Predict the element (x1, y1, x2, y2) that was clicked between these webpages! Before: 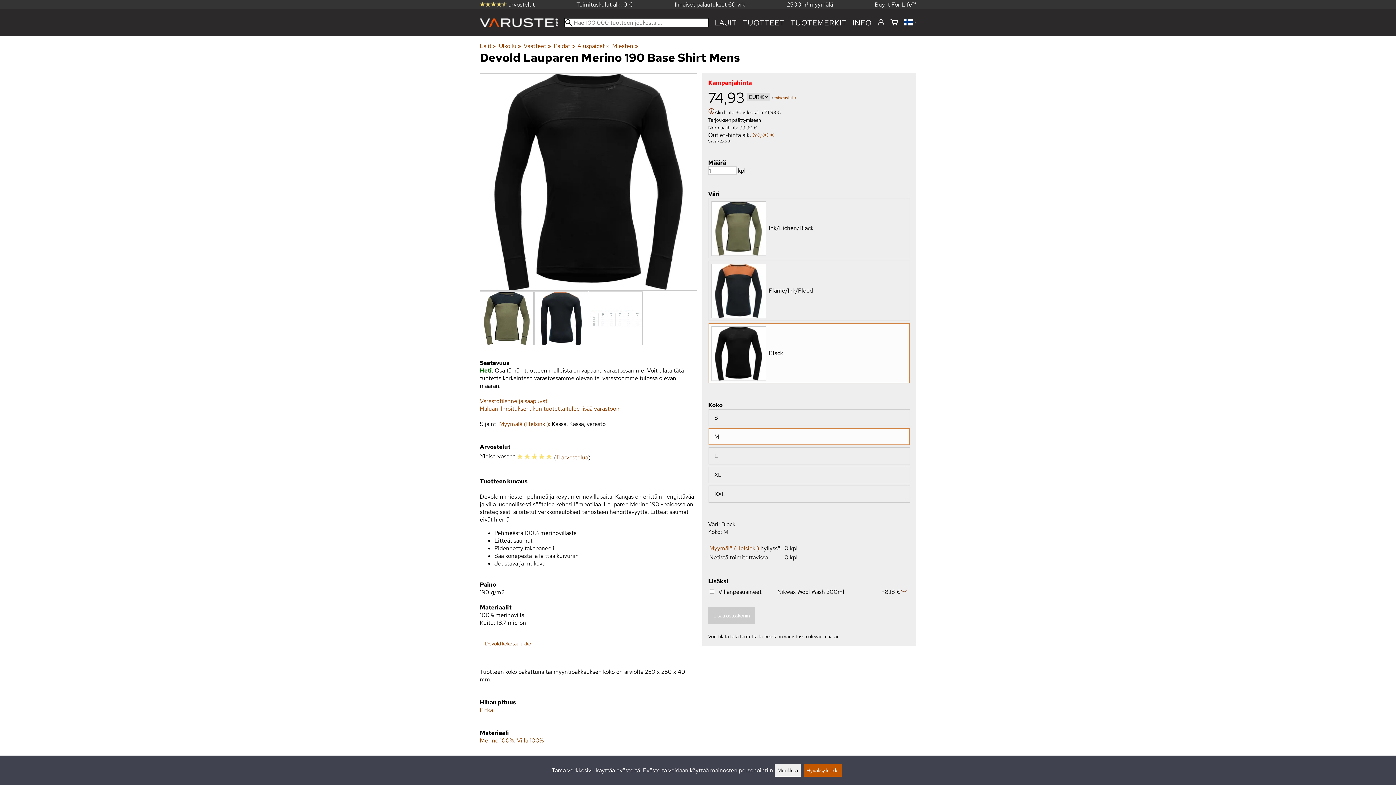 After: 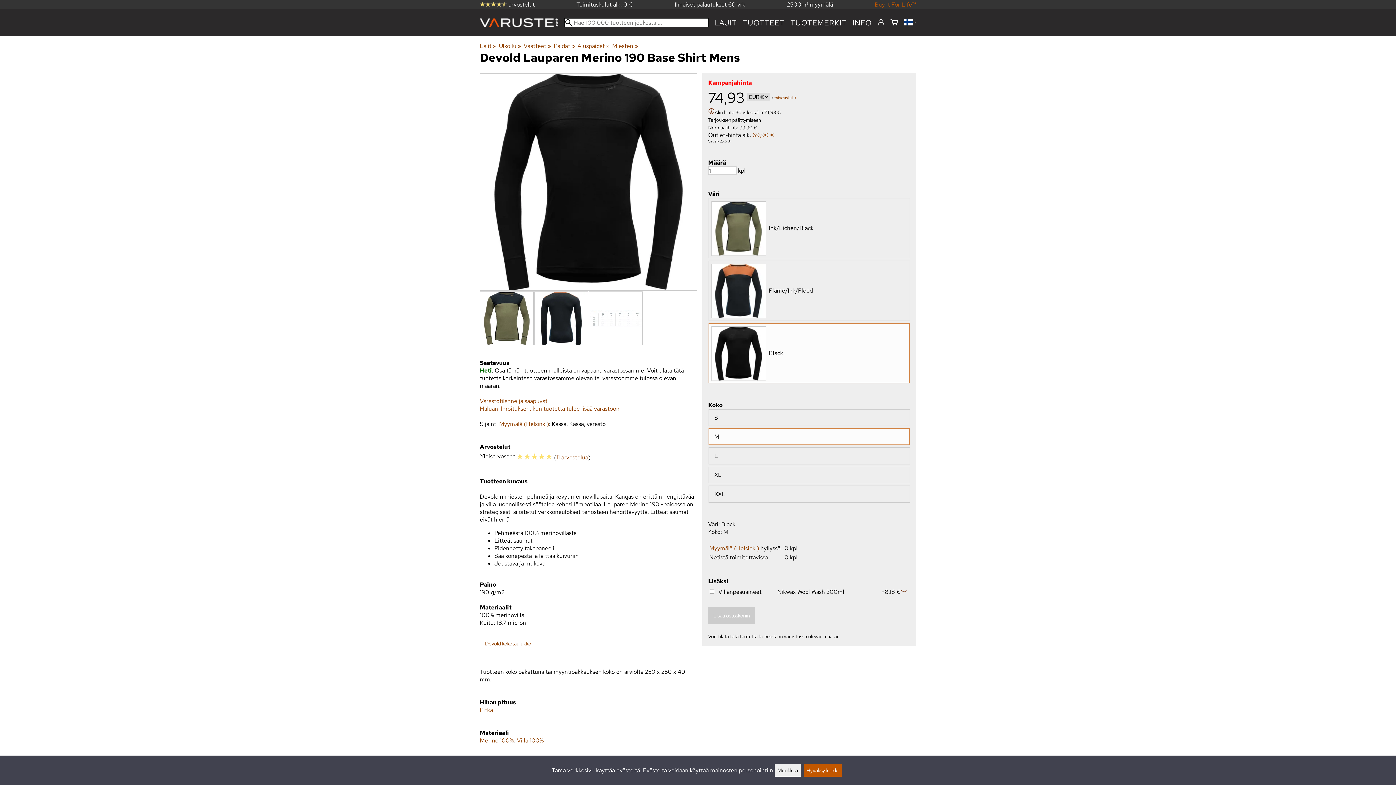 Action: label: Buy It For Life™ bbox: (874, 0, 916, 8)